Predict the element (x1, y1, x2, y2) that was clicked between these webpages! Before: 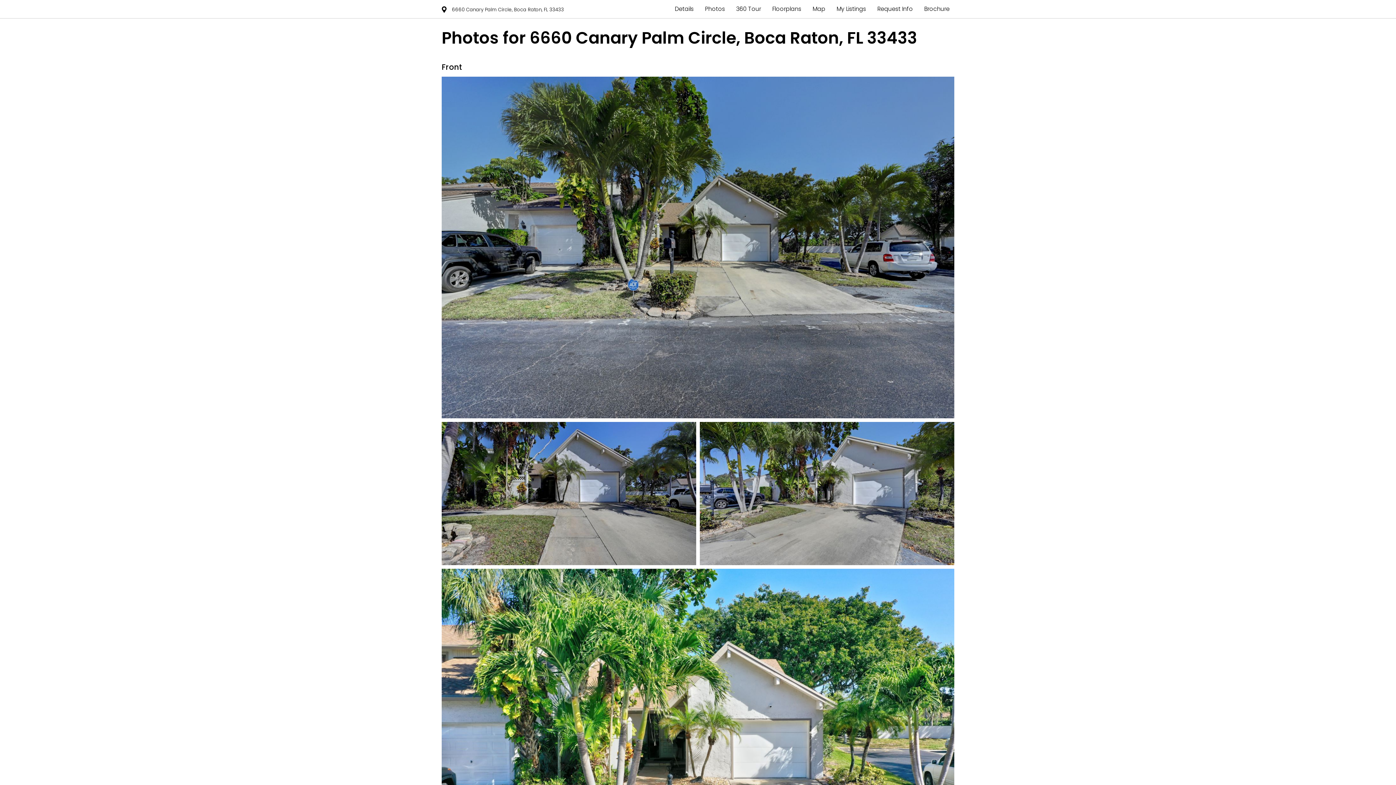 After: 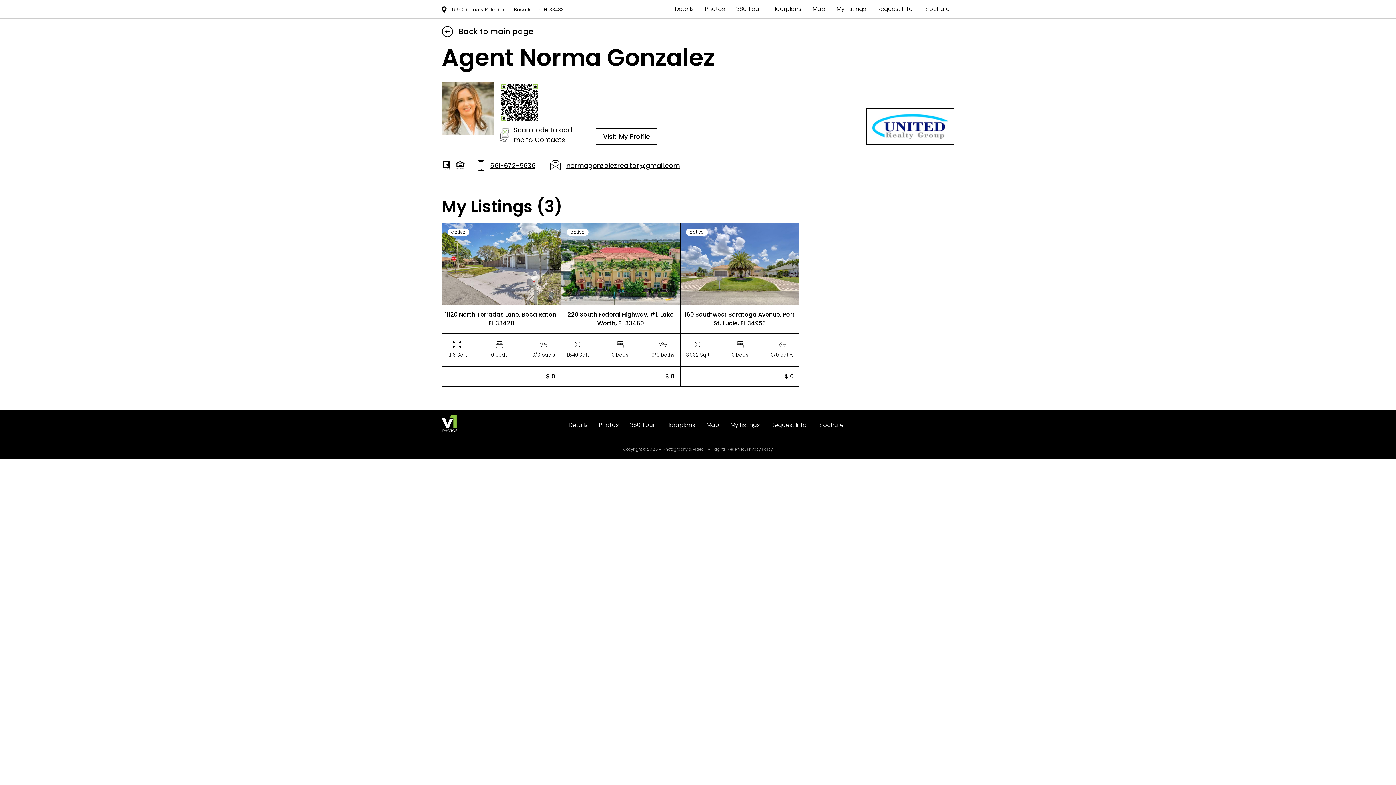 Action: bbox: (832, 0, 870, 18) label: My Listings